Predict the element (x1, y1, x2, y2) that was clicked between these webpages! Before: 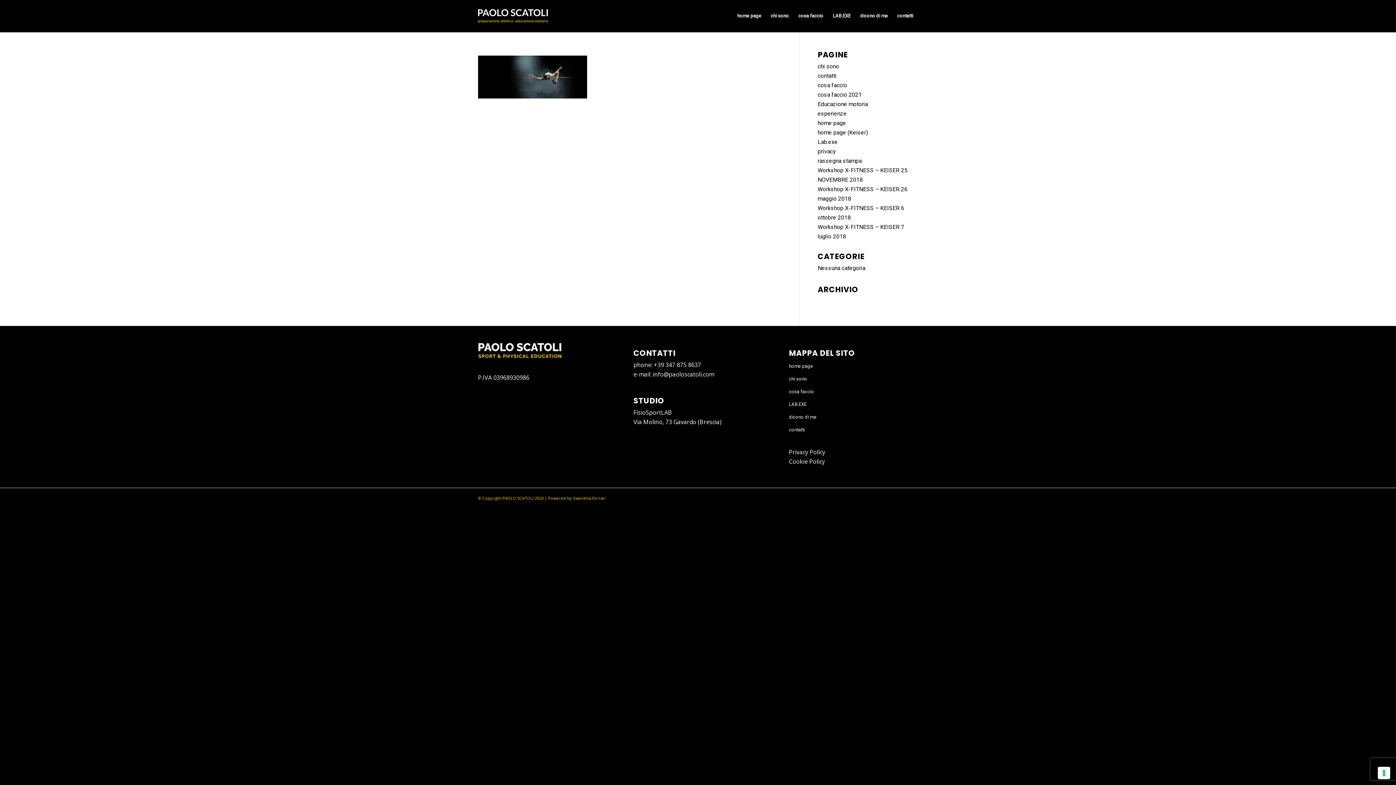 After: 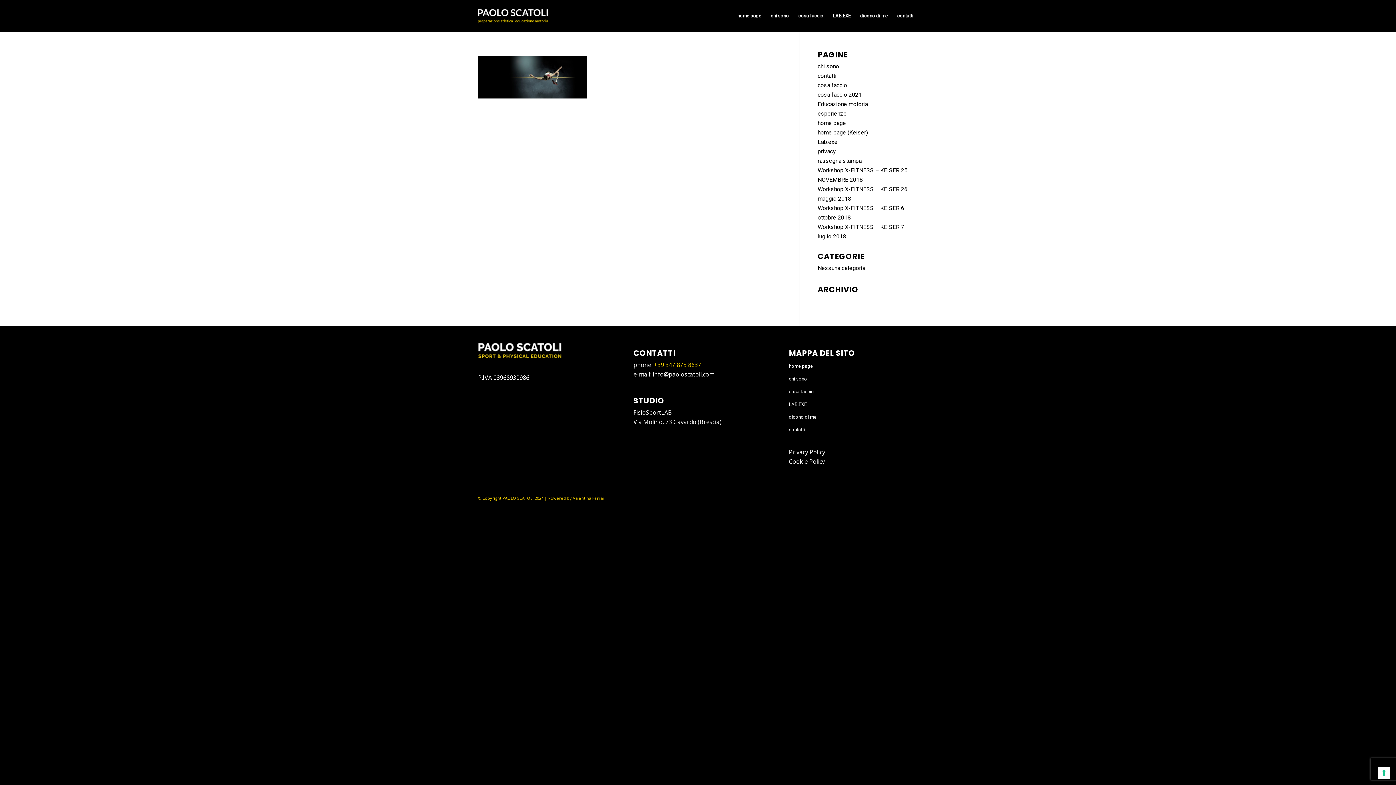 Action: label: +39 347 875 8637 bbox: (654, 361, 701, 369)